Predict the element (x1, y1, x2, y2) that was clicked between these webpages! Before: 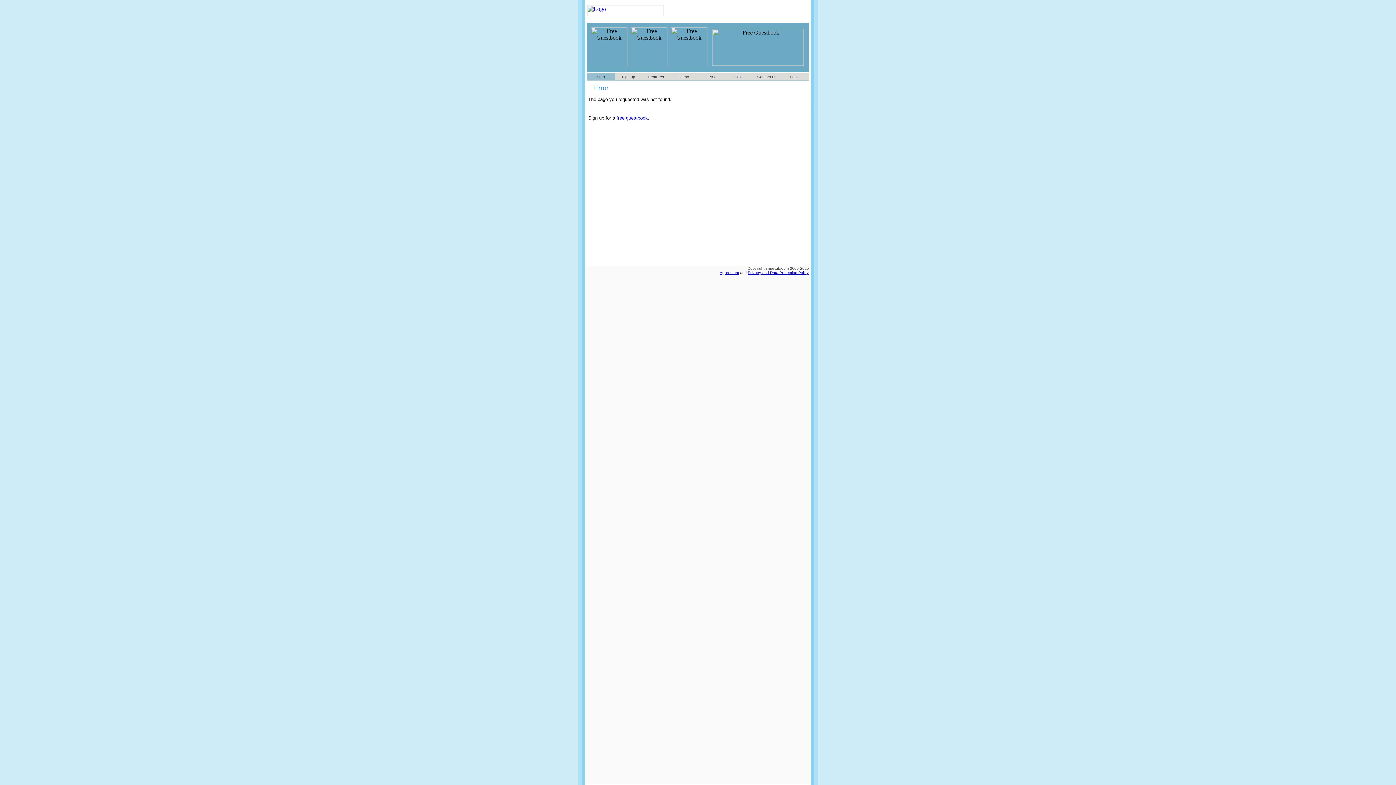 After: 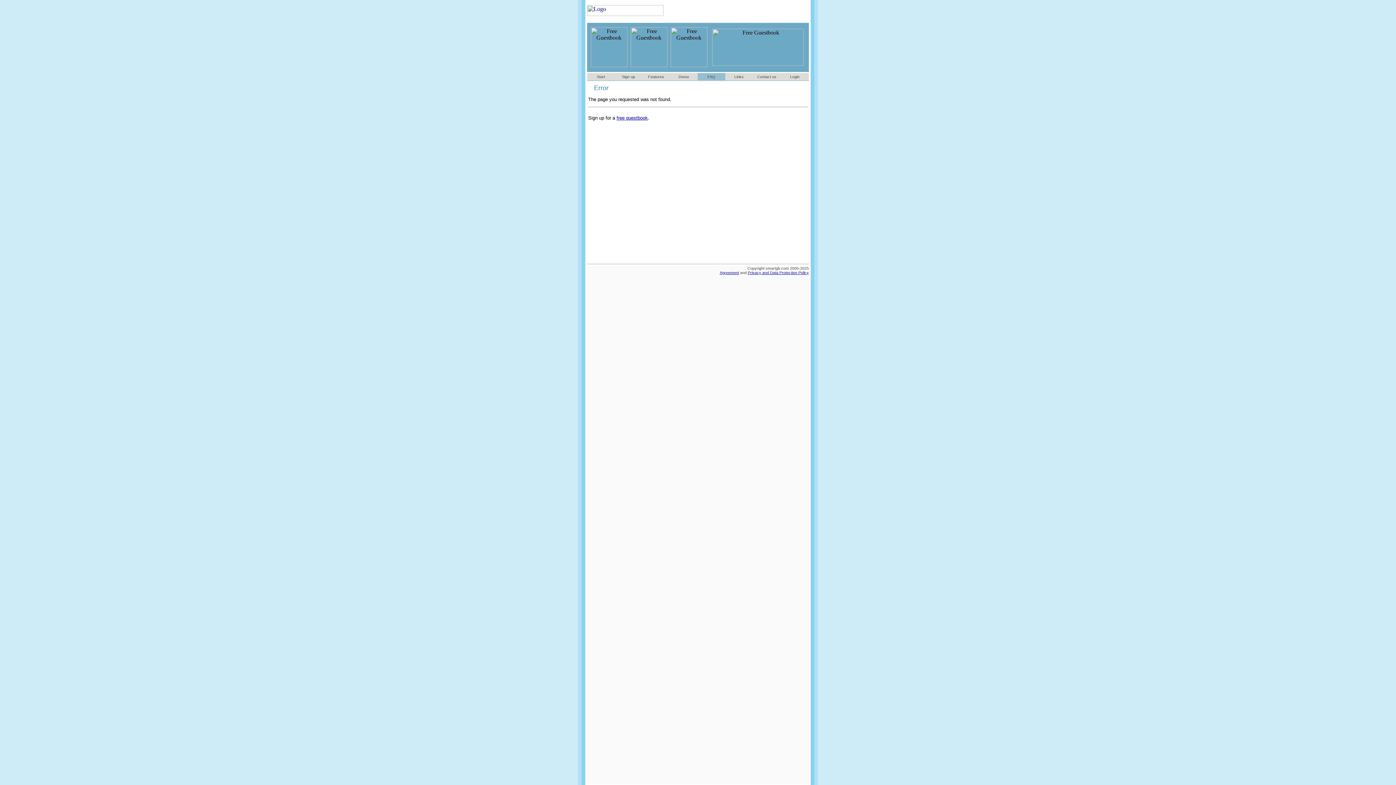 Action: label: FAQ bbox: (707, 74, 715, 78)